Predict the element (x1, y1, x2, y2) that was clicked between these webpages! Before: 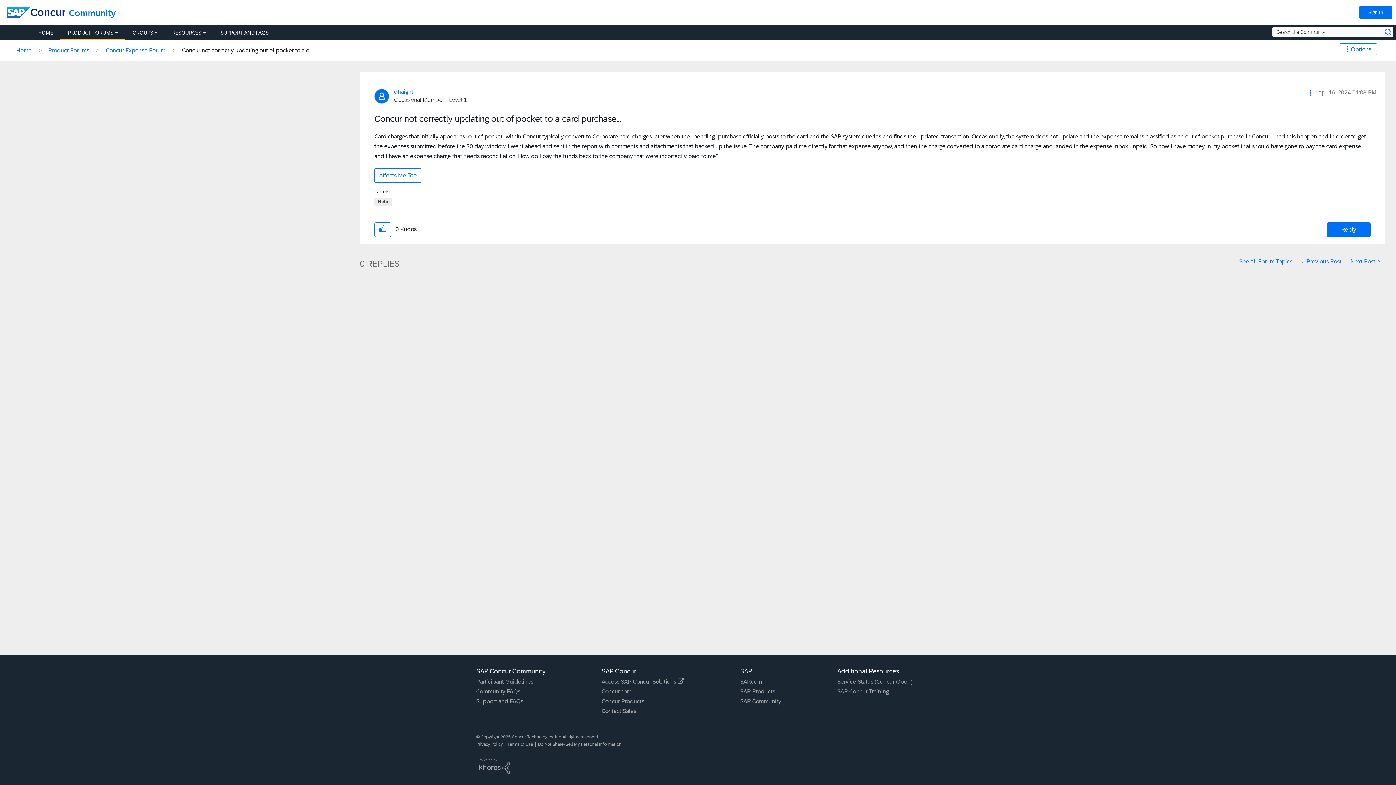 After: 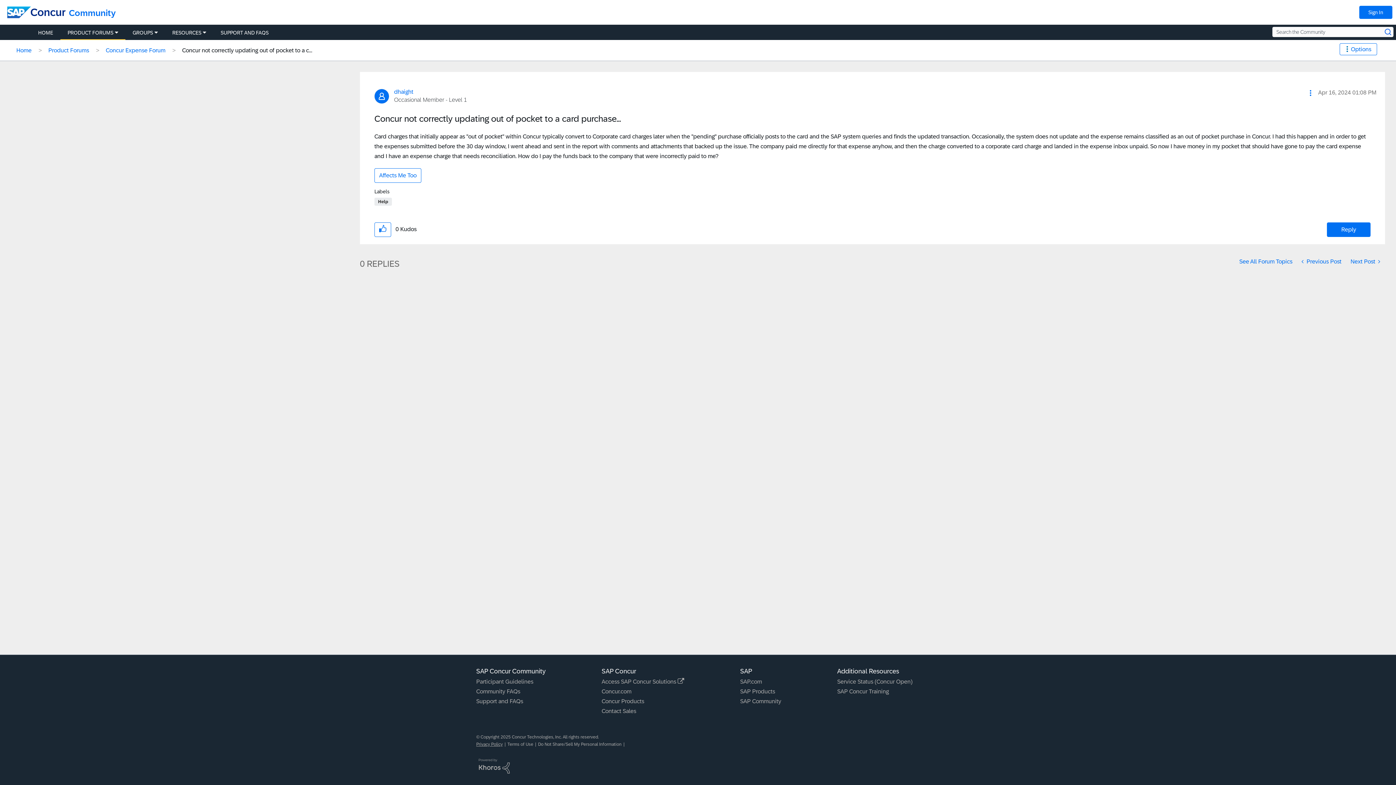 Action: label: Privacy Policy bbox: (476, 742, 502, 747)